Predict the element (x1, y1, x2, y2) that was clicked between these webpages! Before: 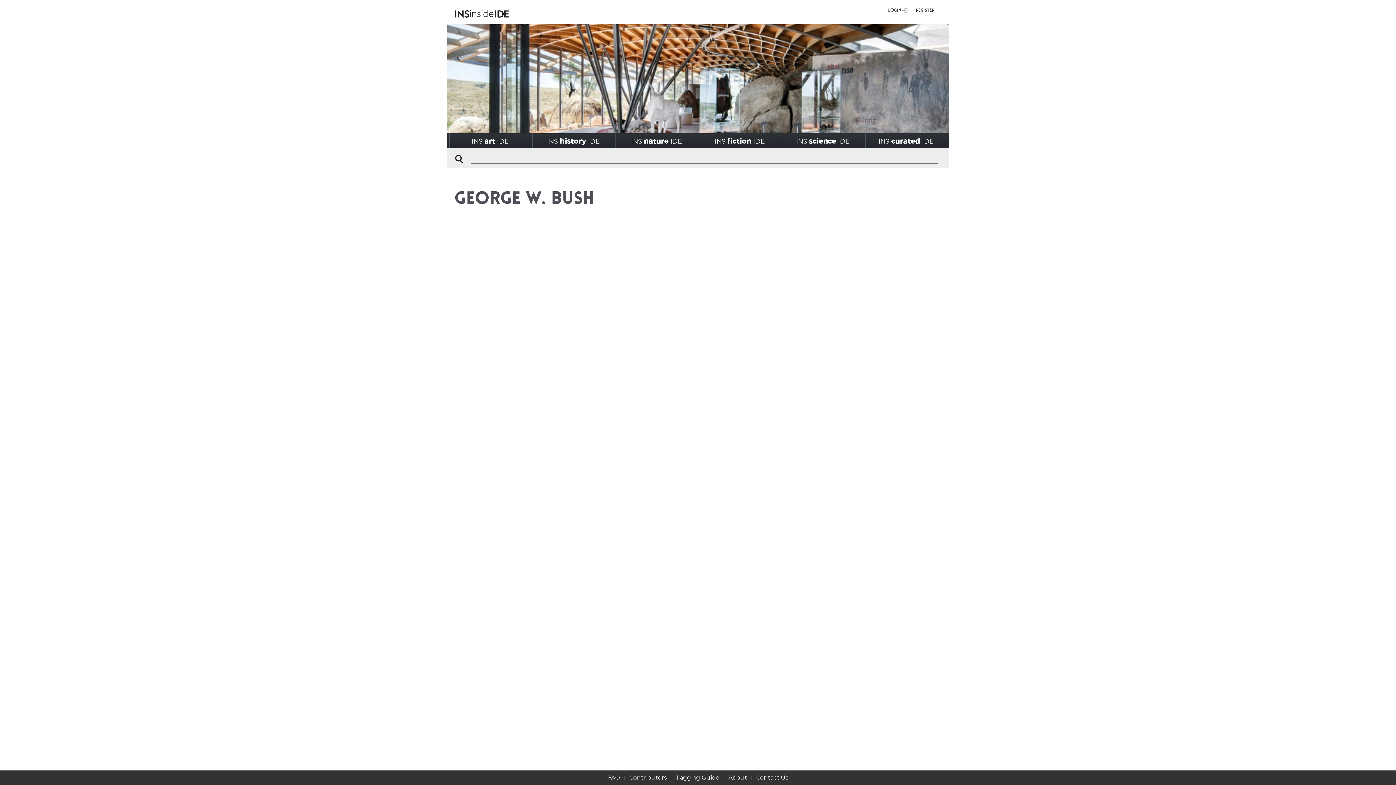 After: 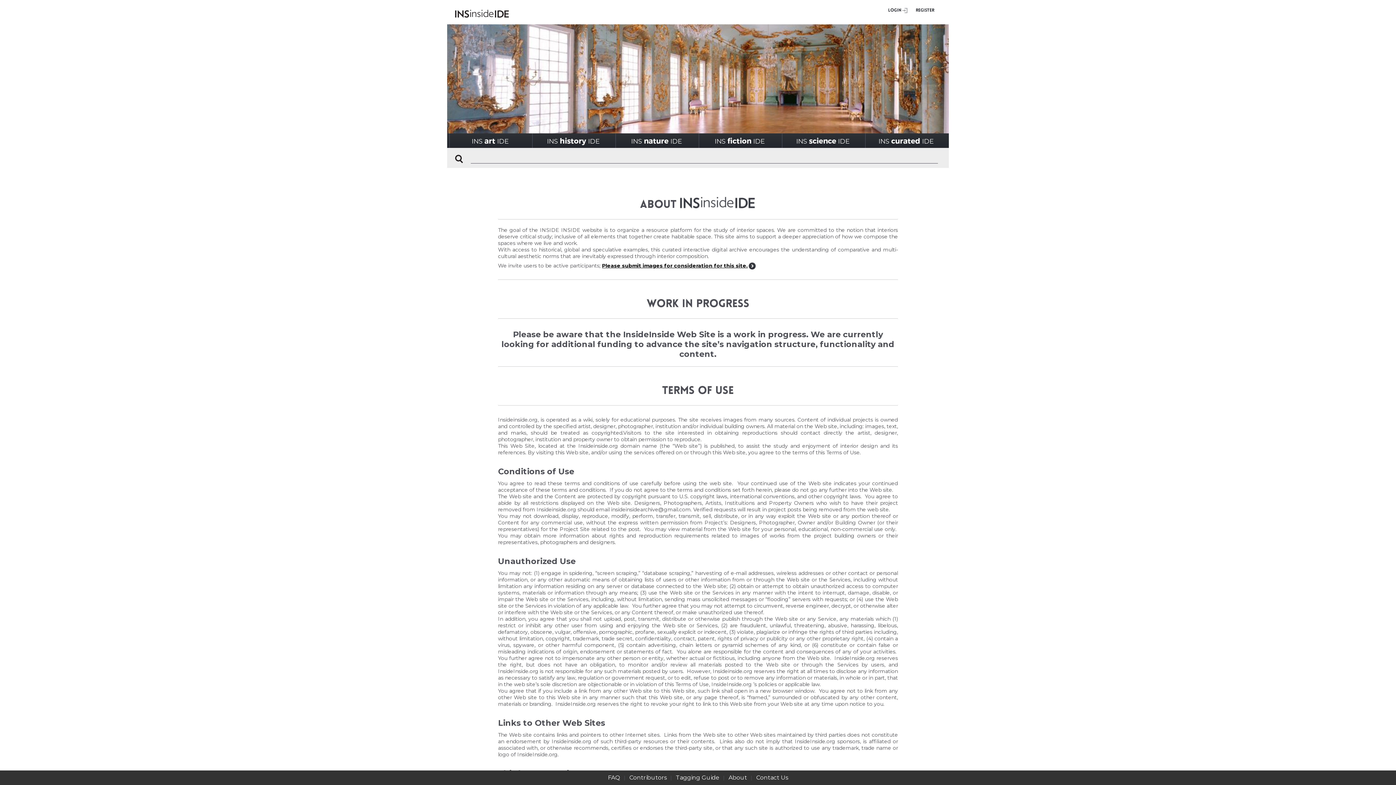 Action: label: About bbox: (726, 770, 749, 785)